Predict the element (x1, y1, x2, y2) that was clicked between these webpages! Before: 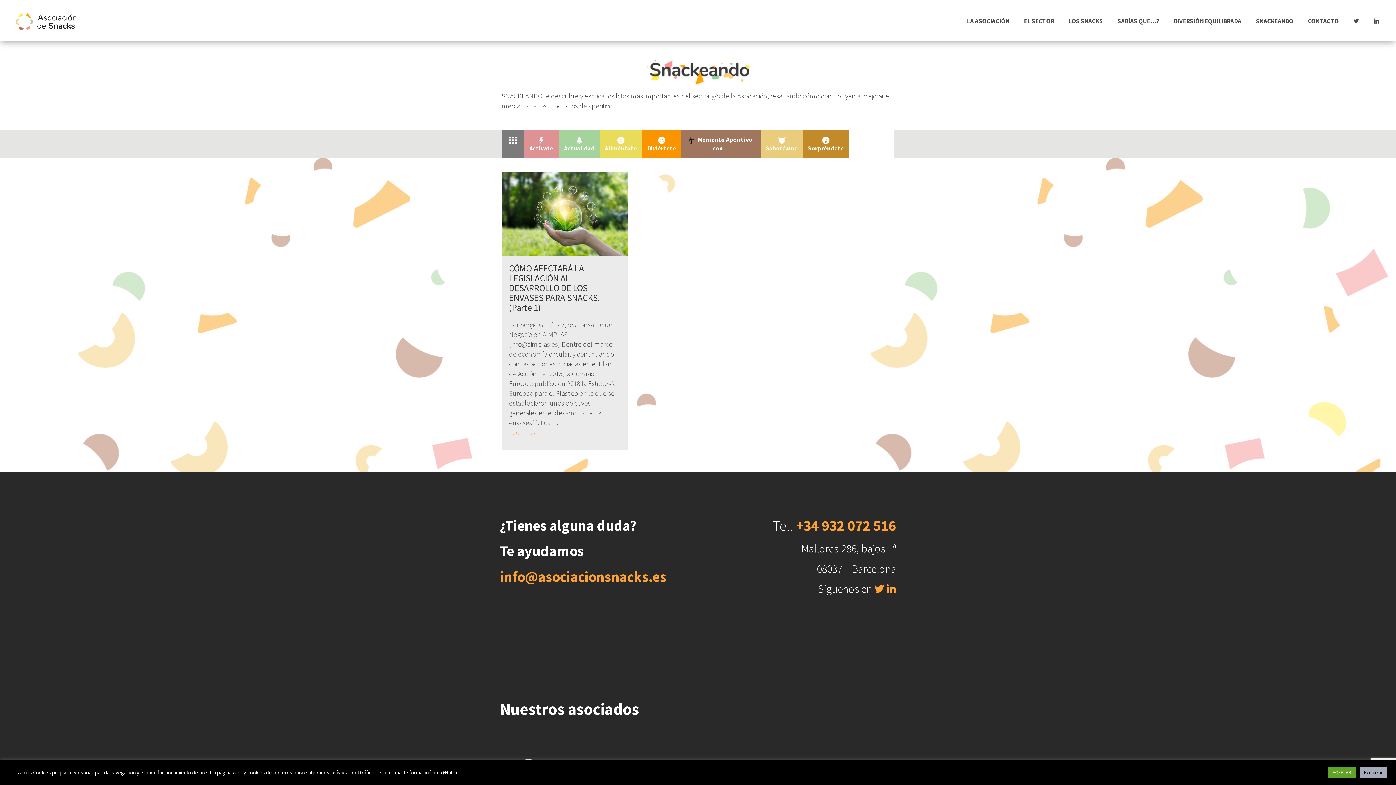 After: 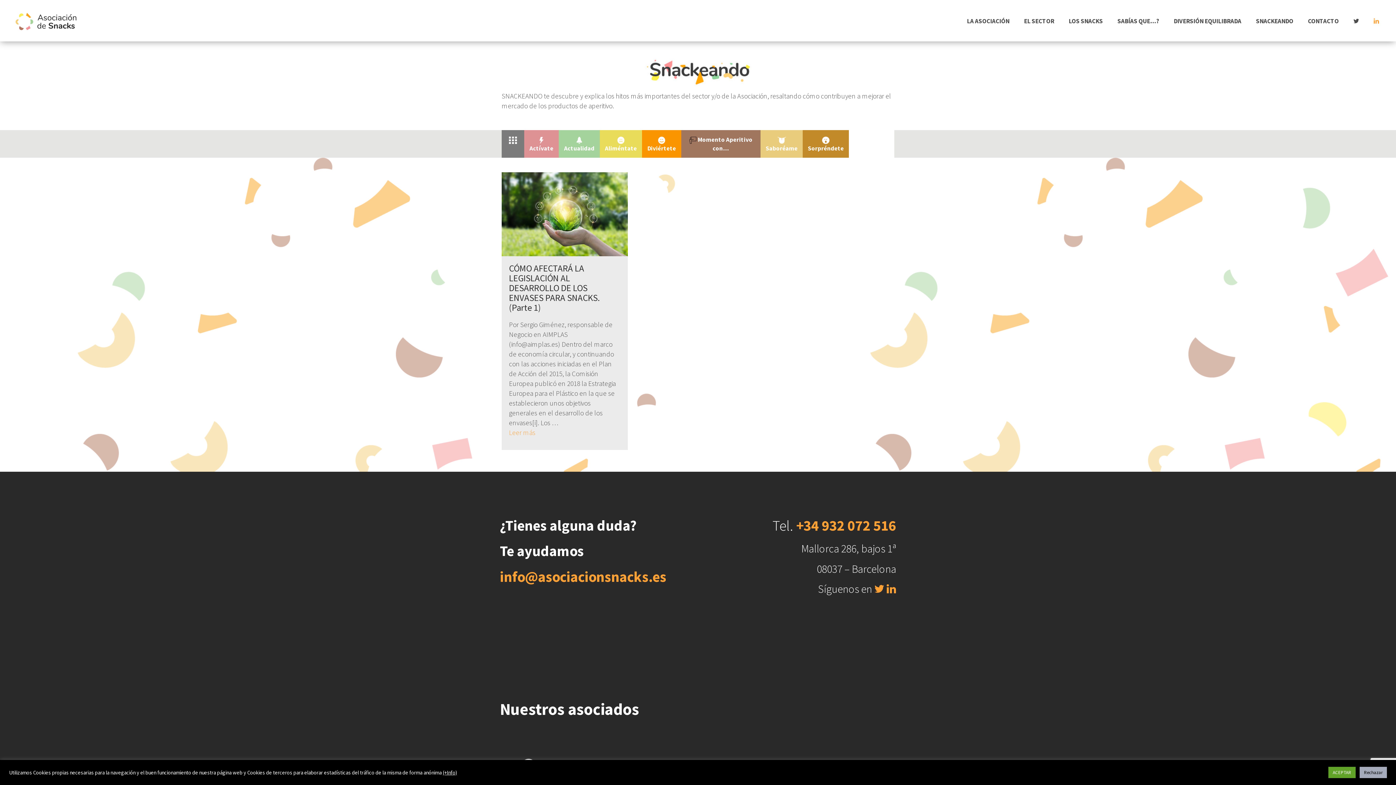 Action: bbox: (1367, 10, 1386, 31)